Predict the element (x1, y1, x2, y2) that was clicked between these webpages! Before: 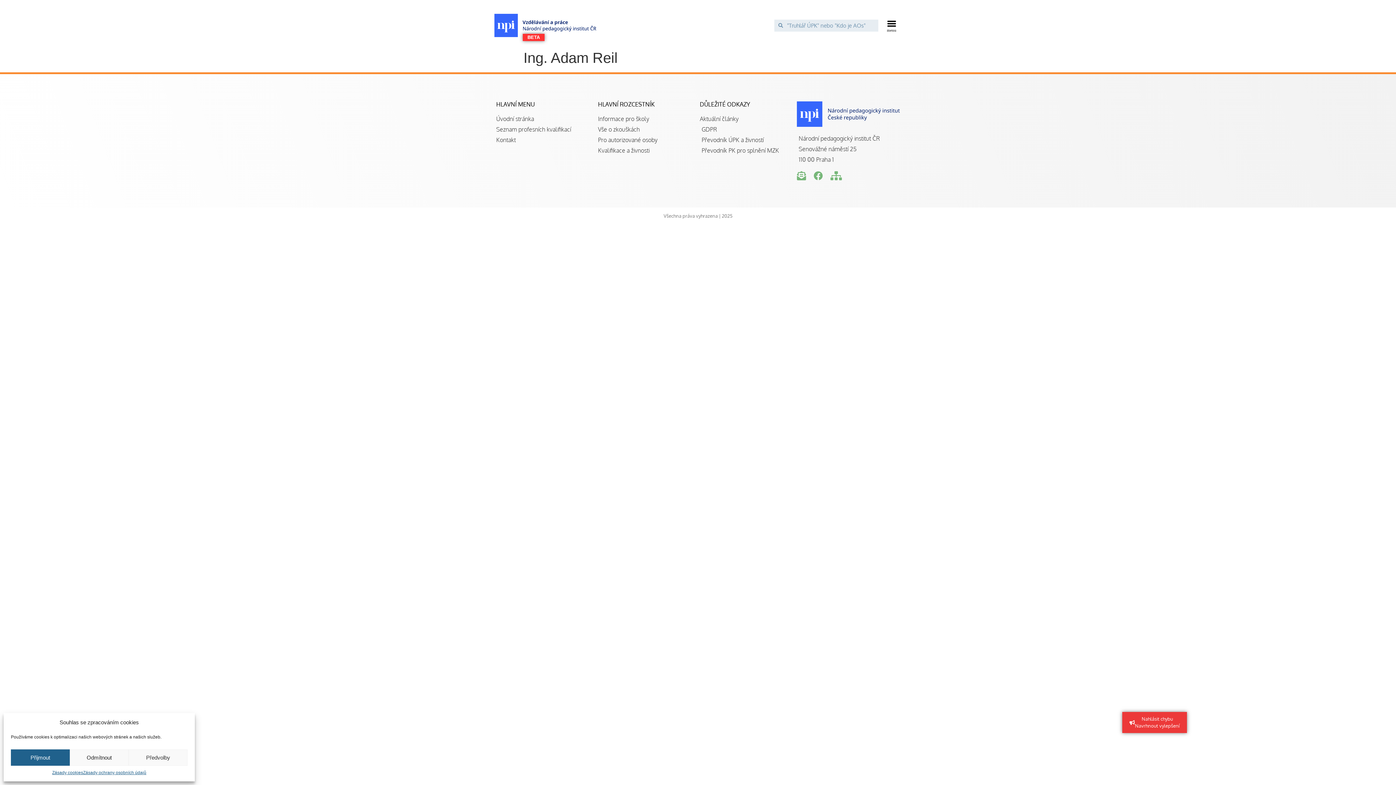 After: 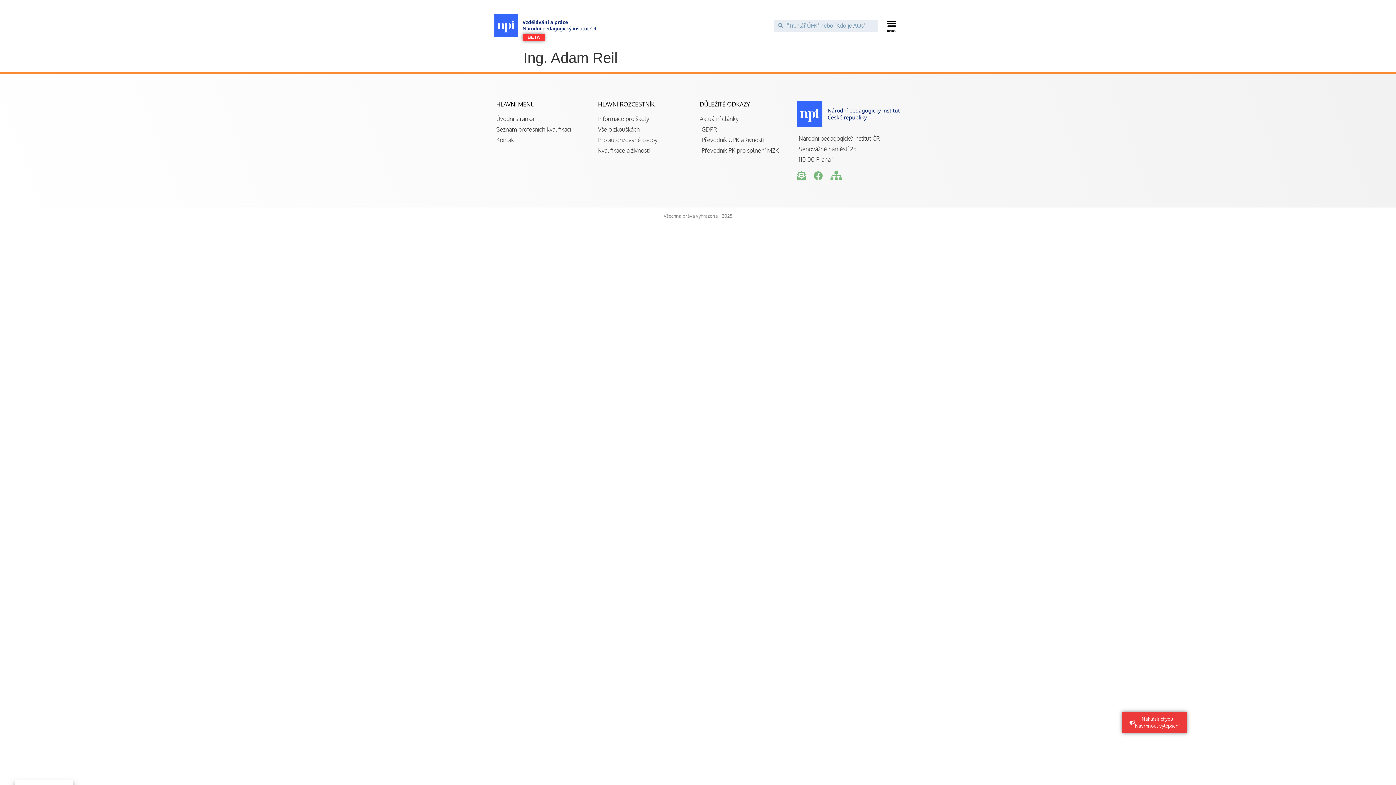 Action: label: Odmítnout bbox: (69, 749, 128, 766)